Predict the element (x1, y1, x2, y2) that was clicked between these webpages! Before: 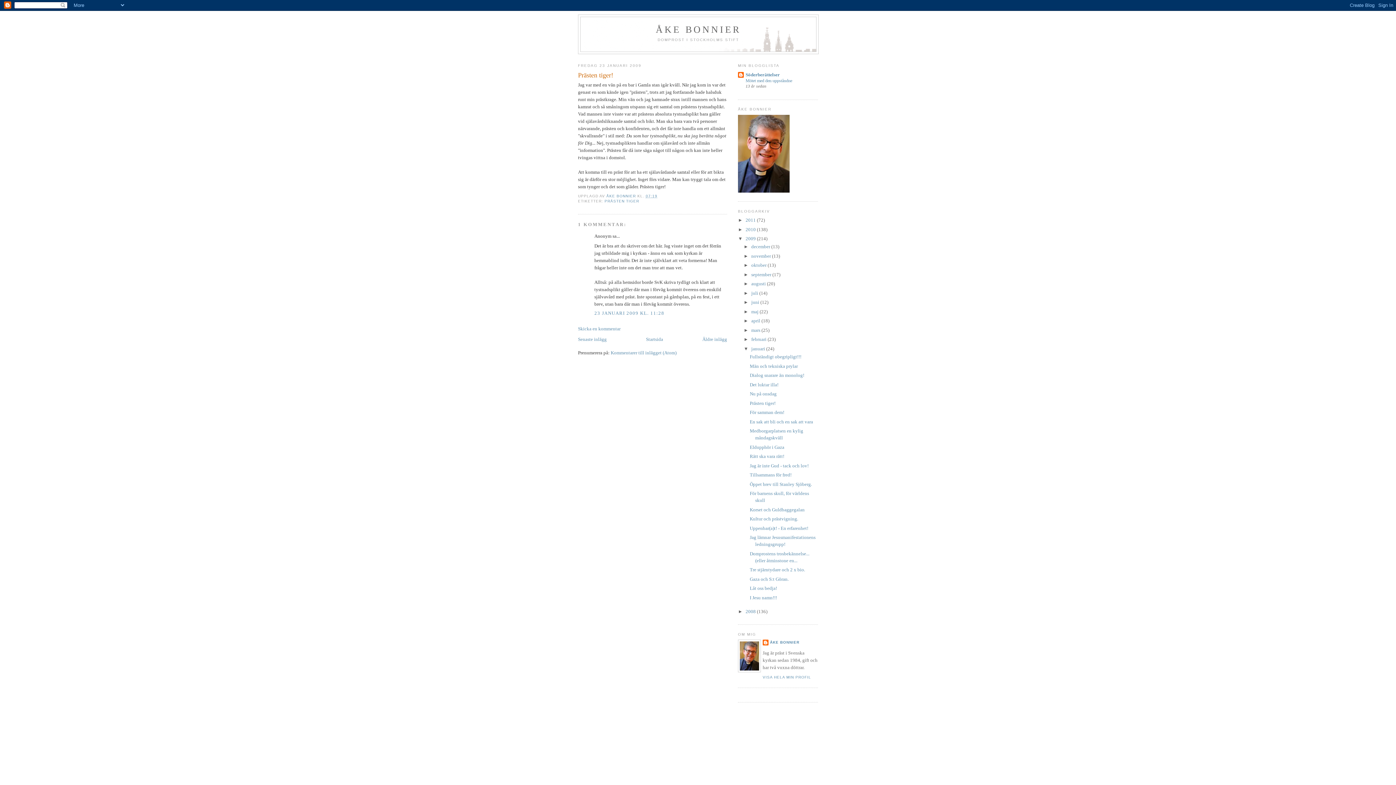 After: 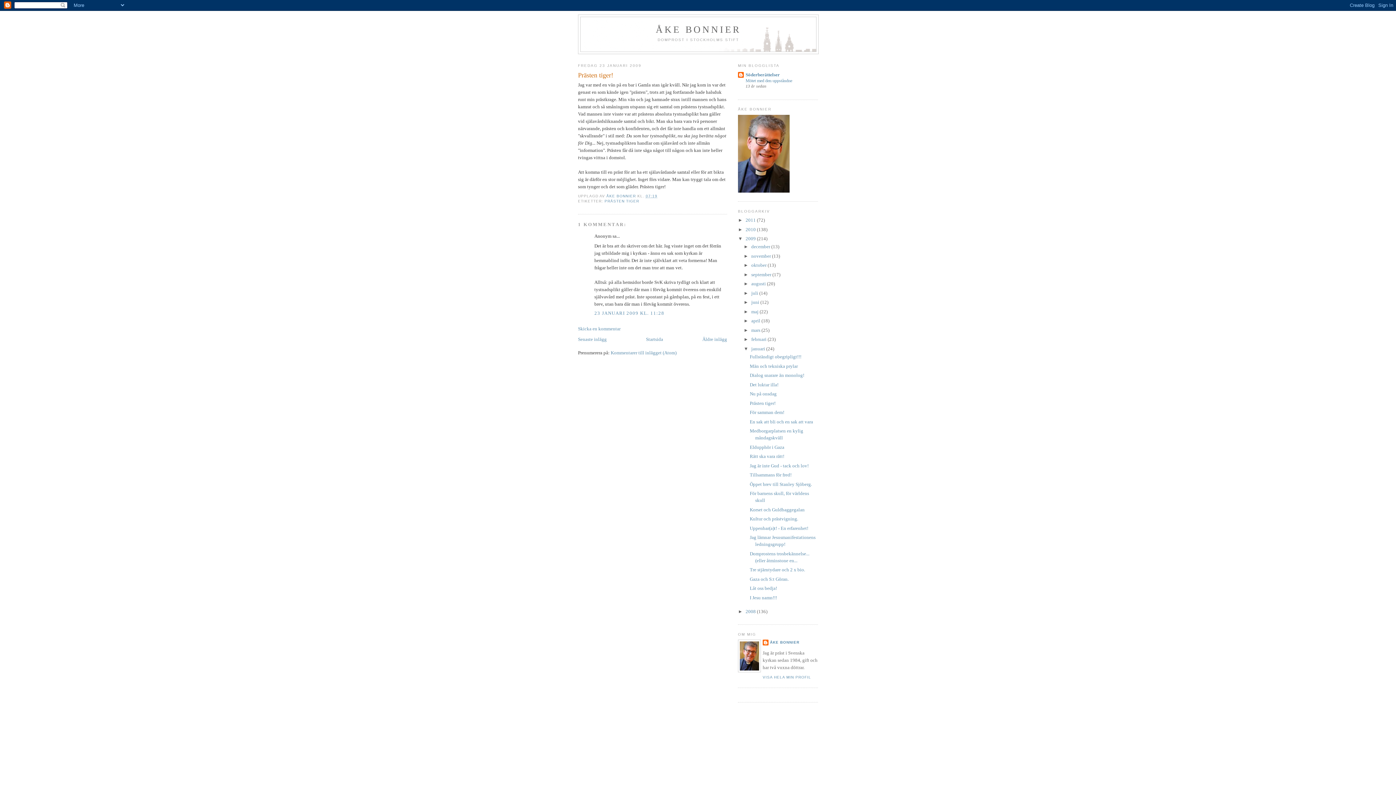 Action: bbox: (749, 400, 775, 406) label: Prästen tiger!